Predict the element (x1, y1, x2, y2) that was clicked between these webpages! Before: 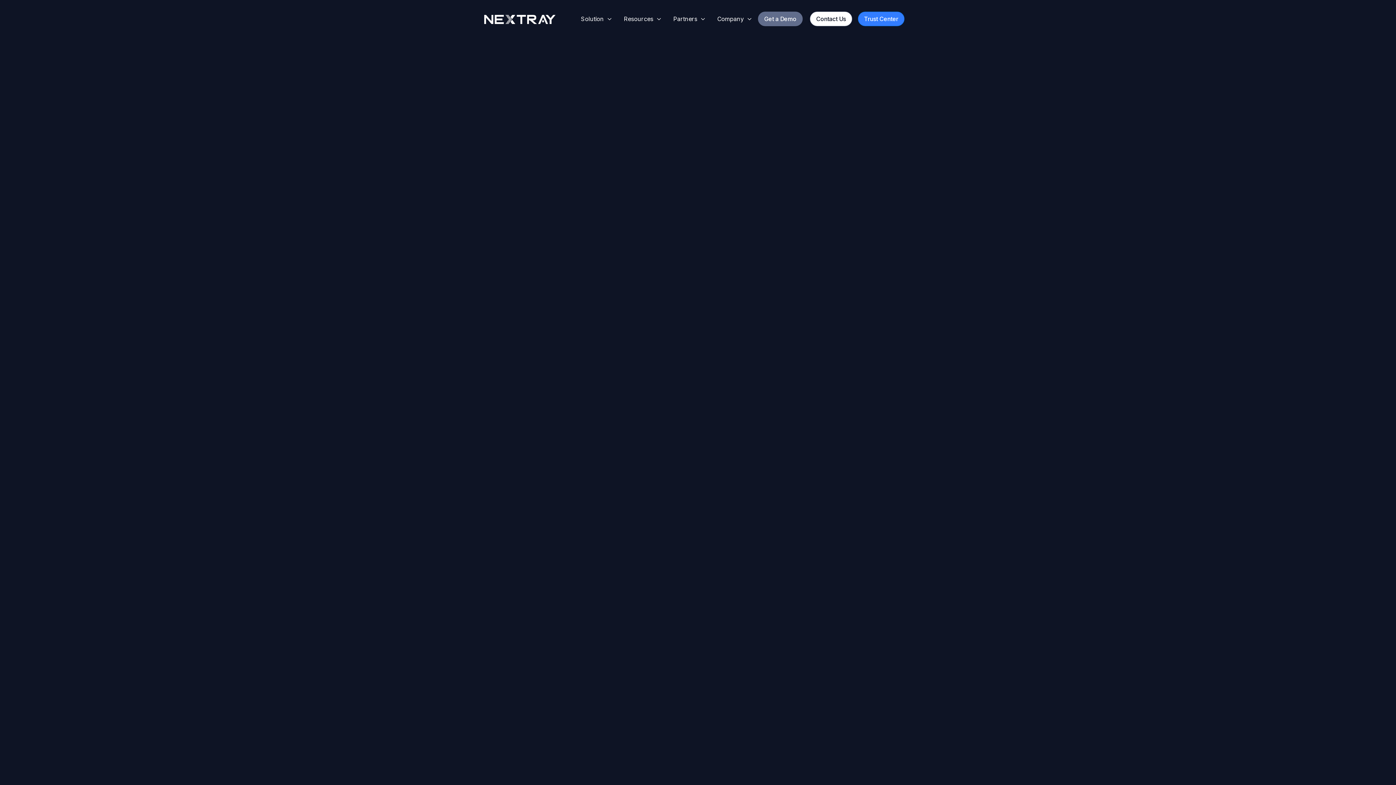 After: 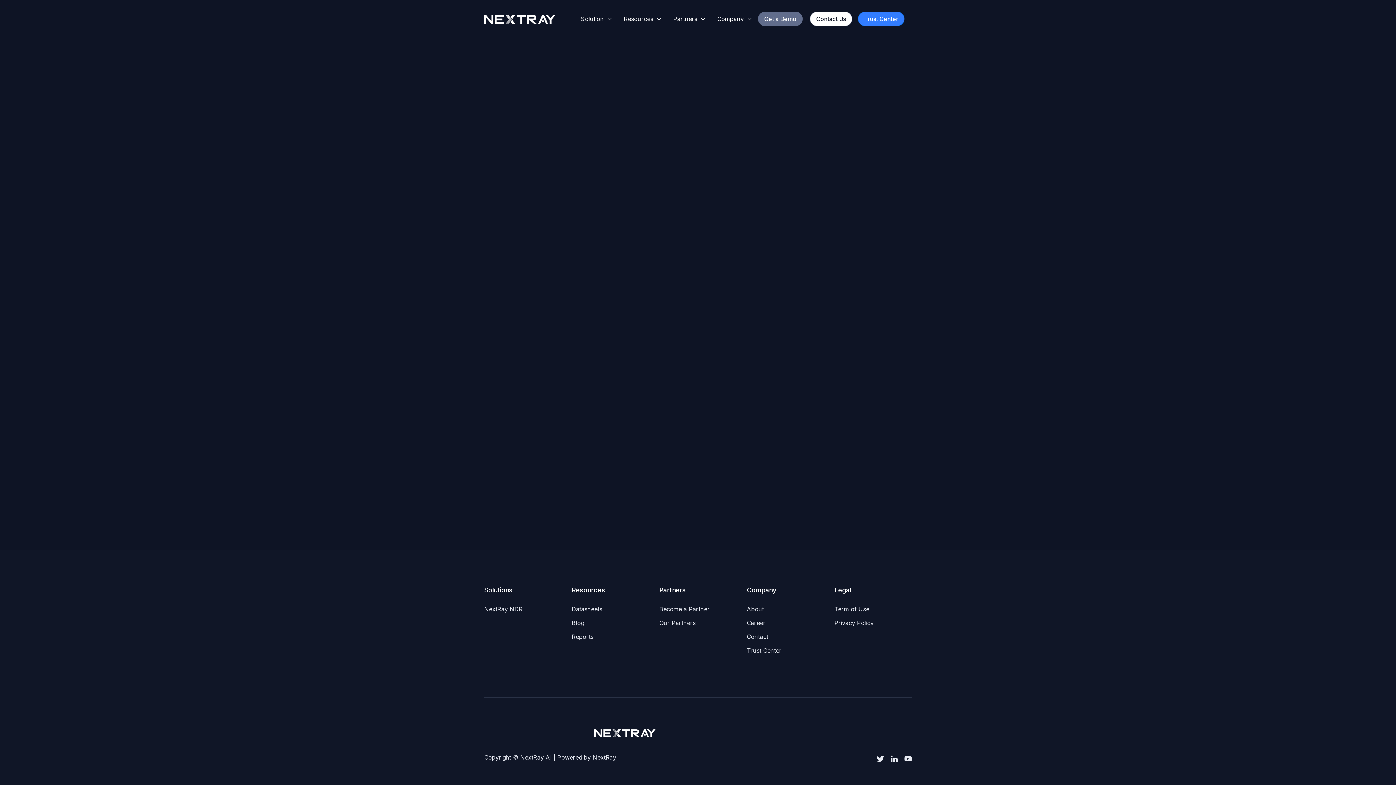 Action: label: Get a Demo bbox: (758, 11, 802, 26)